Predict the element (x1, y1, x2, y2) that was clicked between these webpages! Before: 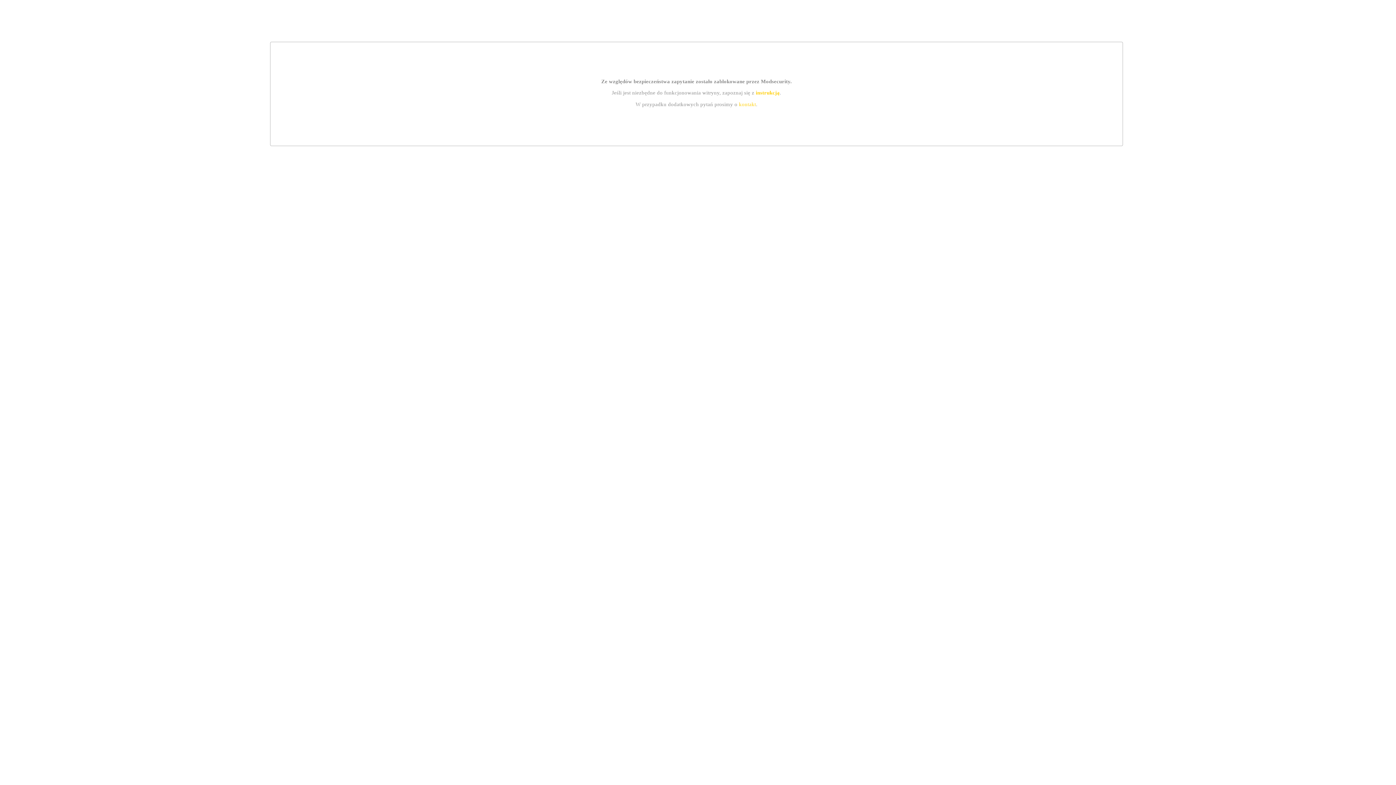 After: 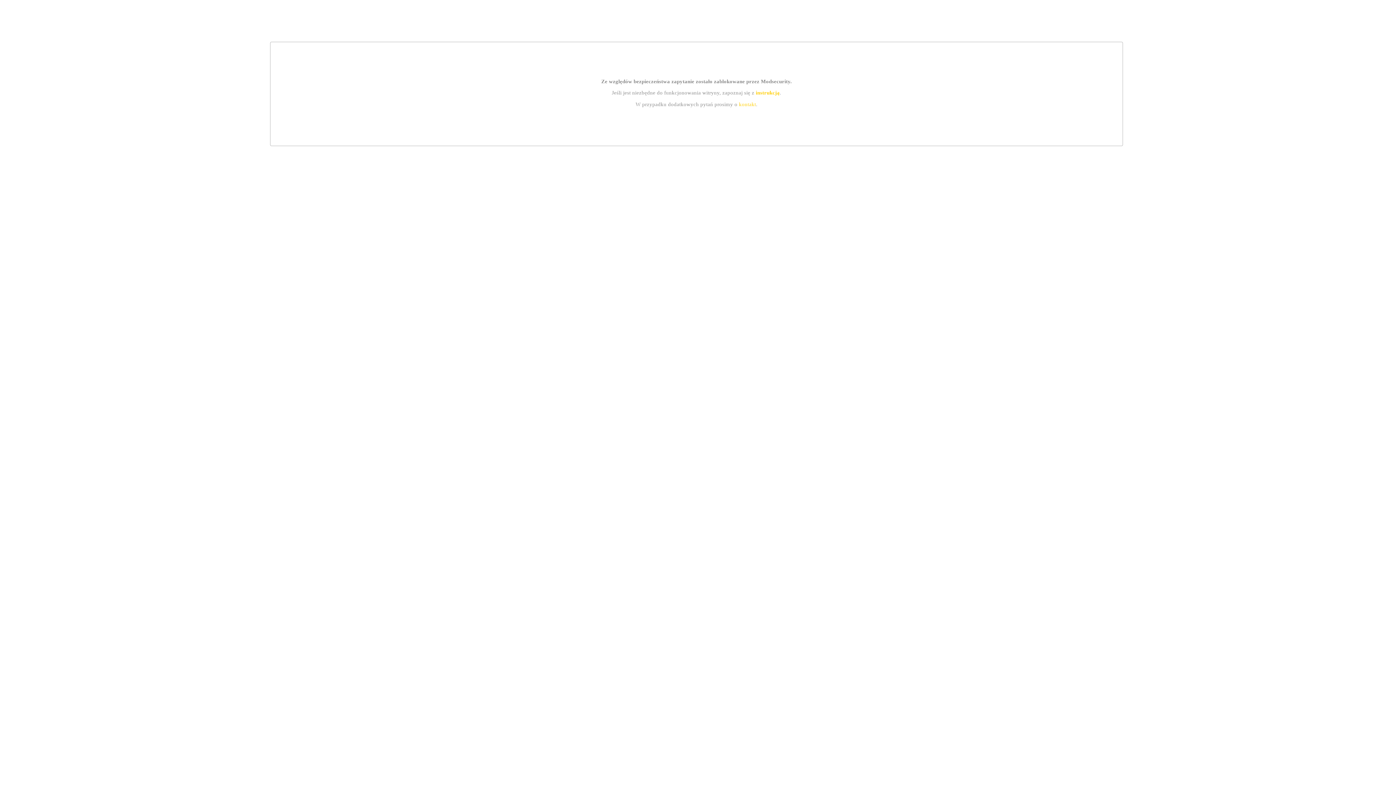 Action: label: kontakt bbox: (739, 101, 756, 107)